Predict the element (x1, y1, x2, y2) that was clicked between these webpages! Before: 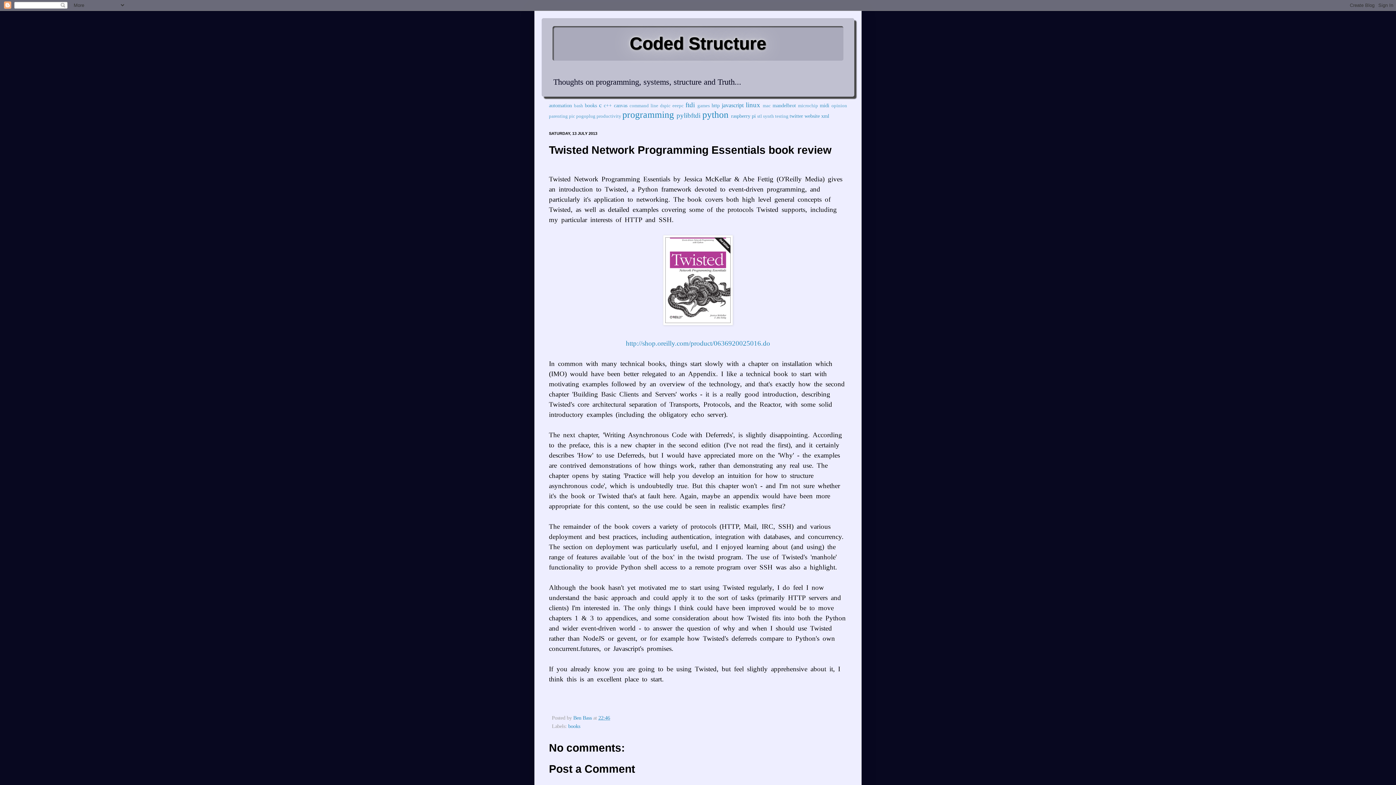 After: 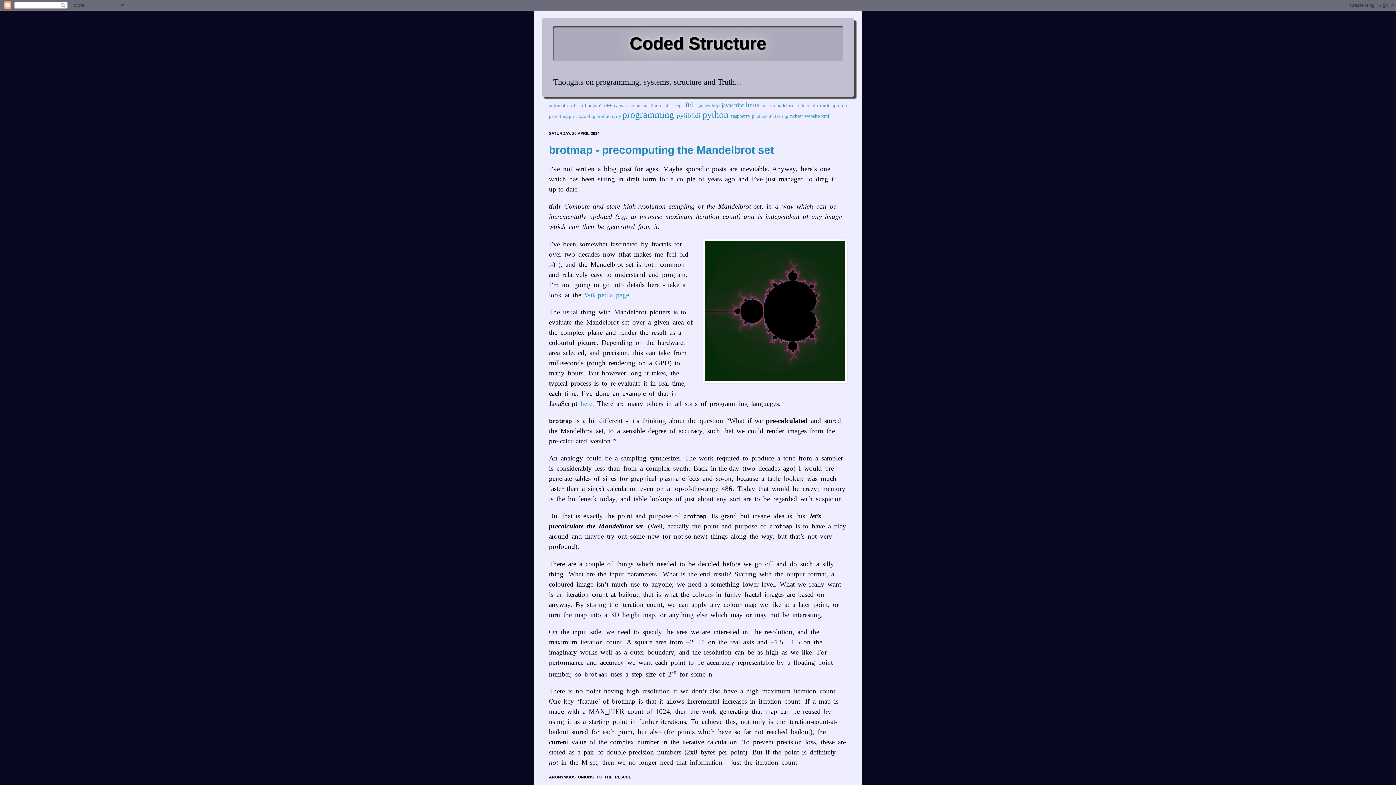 Action: label: Coded Structure bbox: (629, 33, 766, 53)